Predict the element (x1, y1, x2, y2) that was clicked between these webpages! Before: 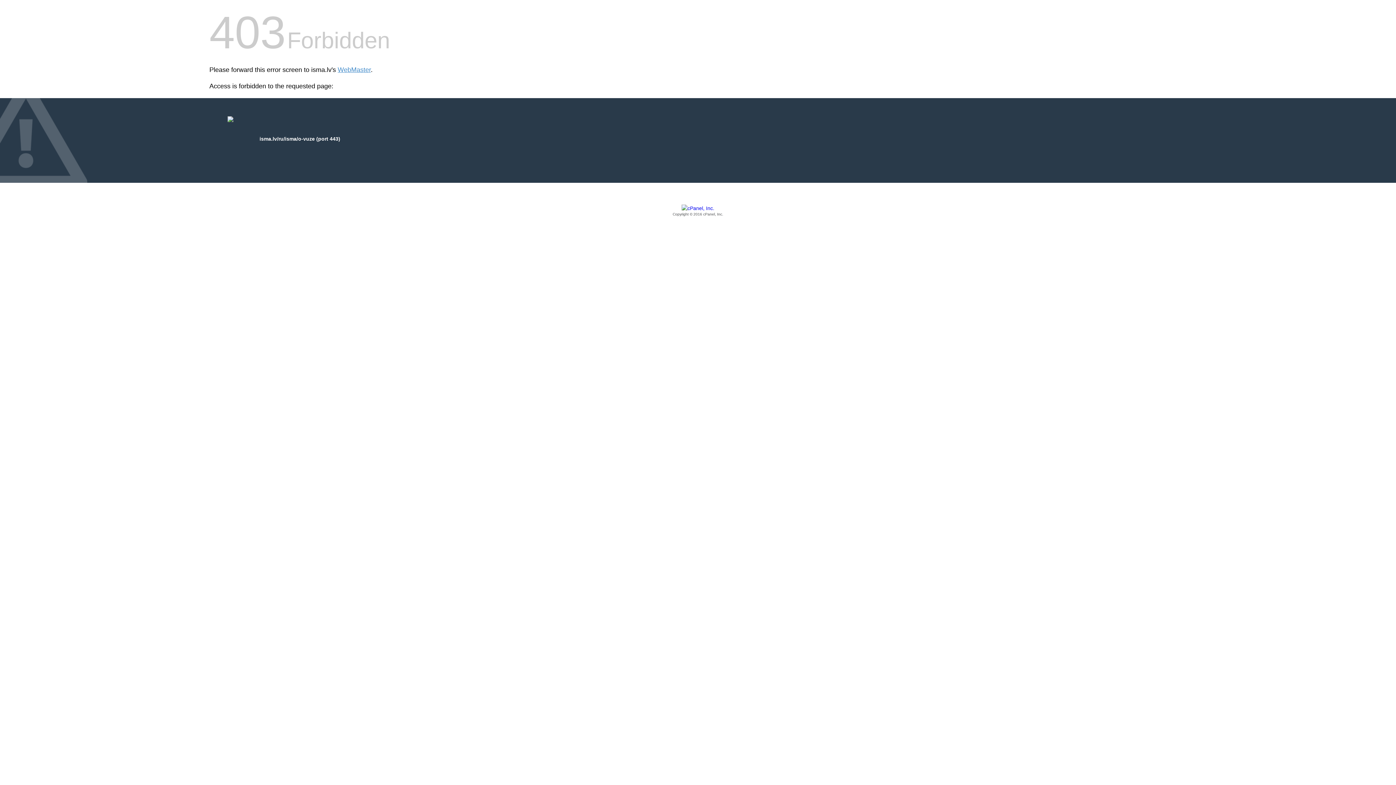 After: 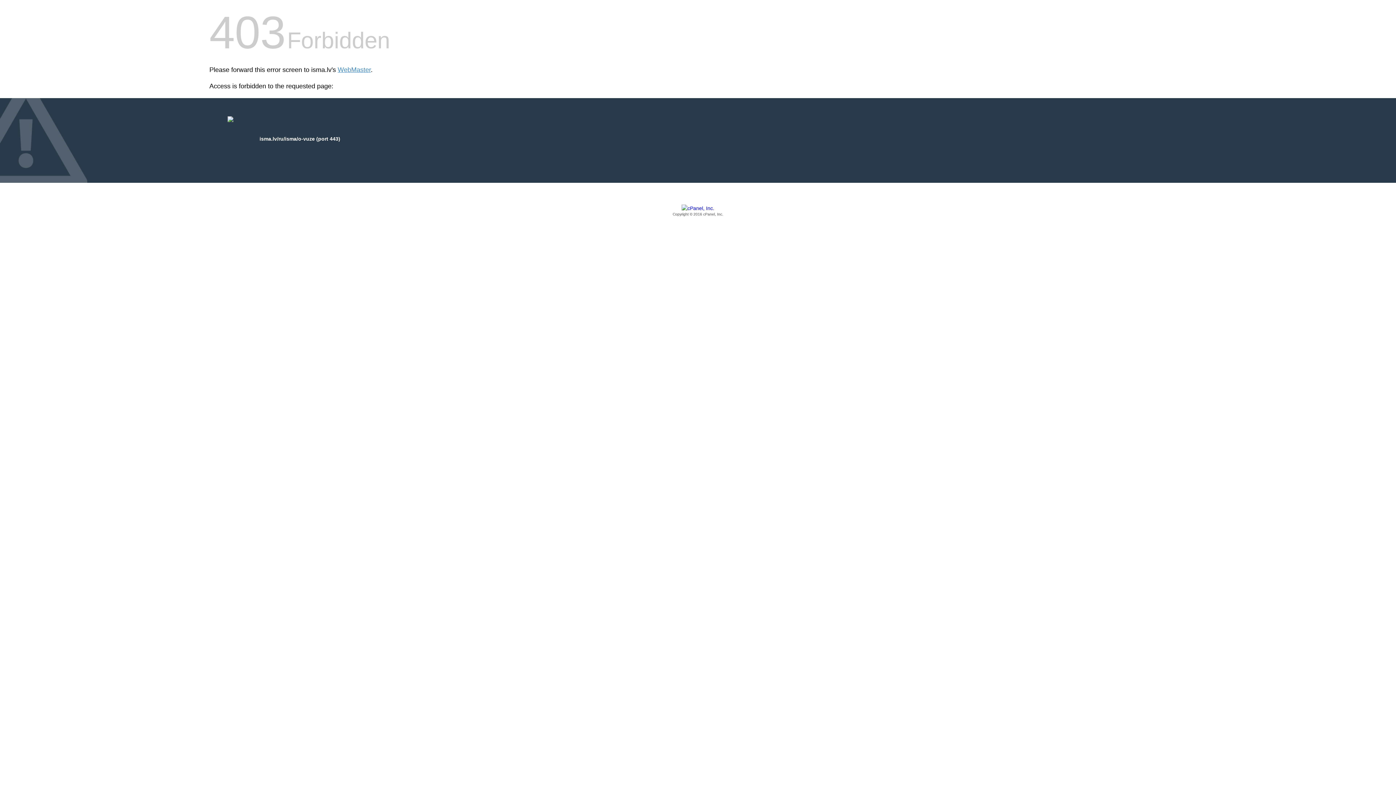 Action: label: Copyright © 2016 cPanel, Inc. bbox: (209, 205, 1186, 217)